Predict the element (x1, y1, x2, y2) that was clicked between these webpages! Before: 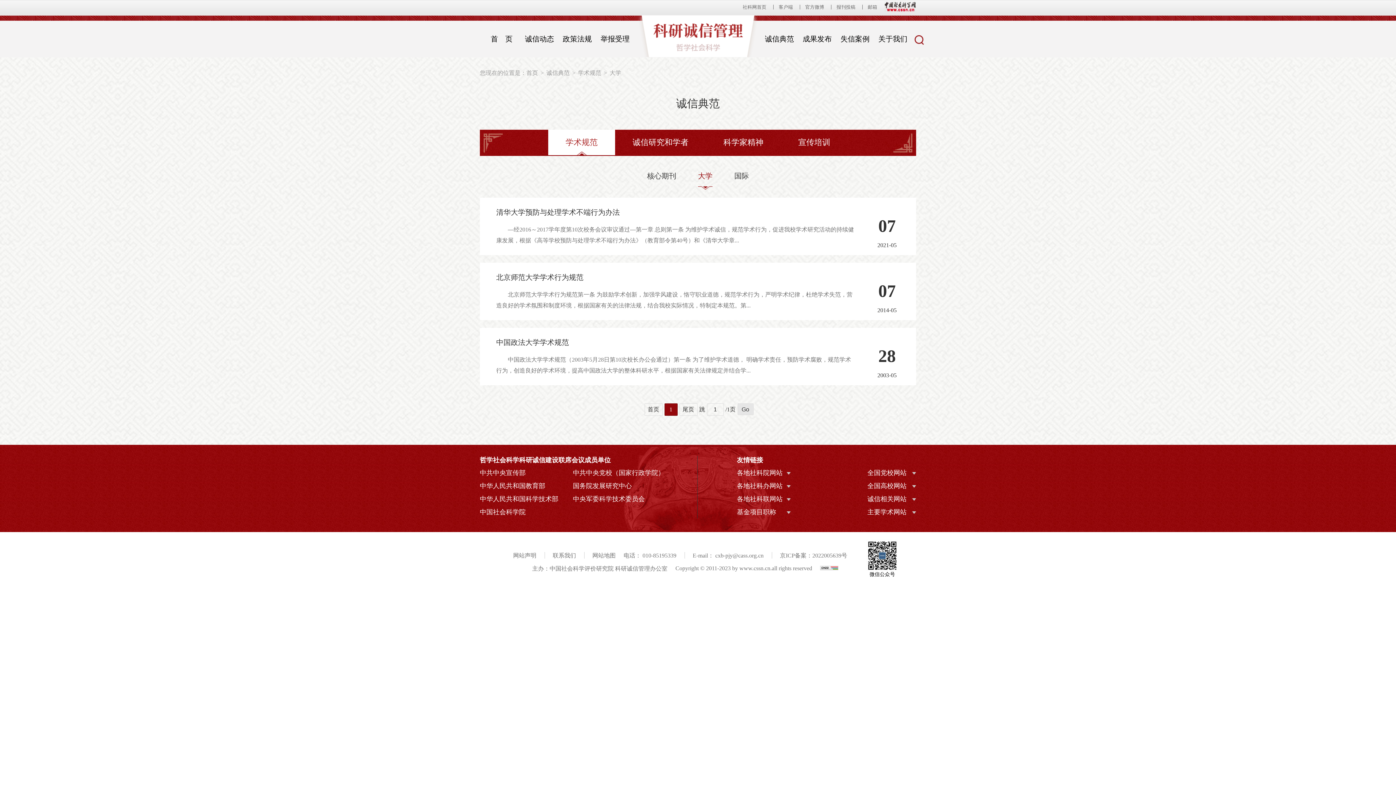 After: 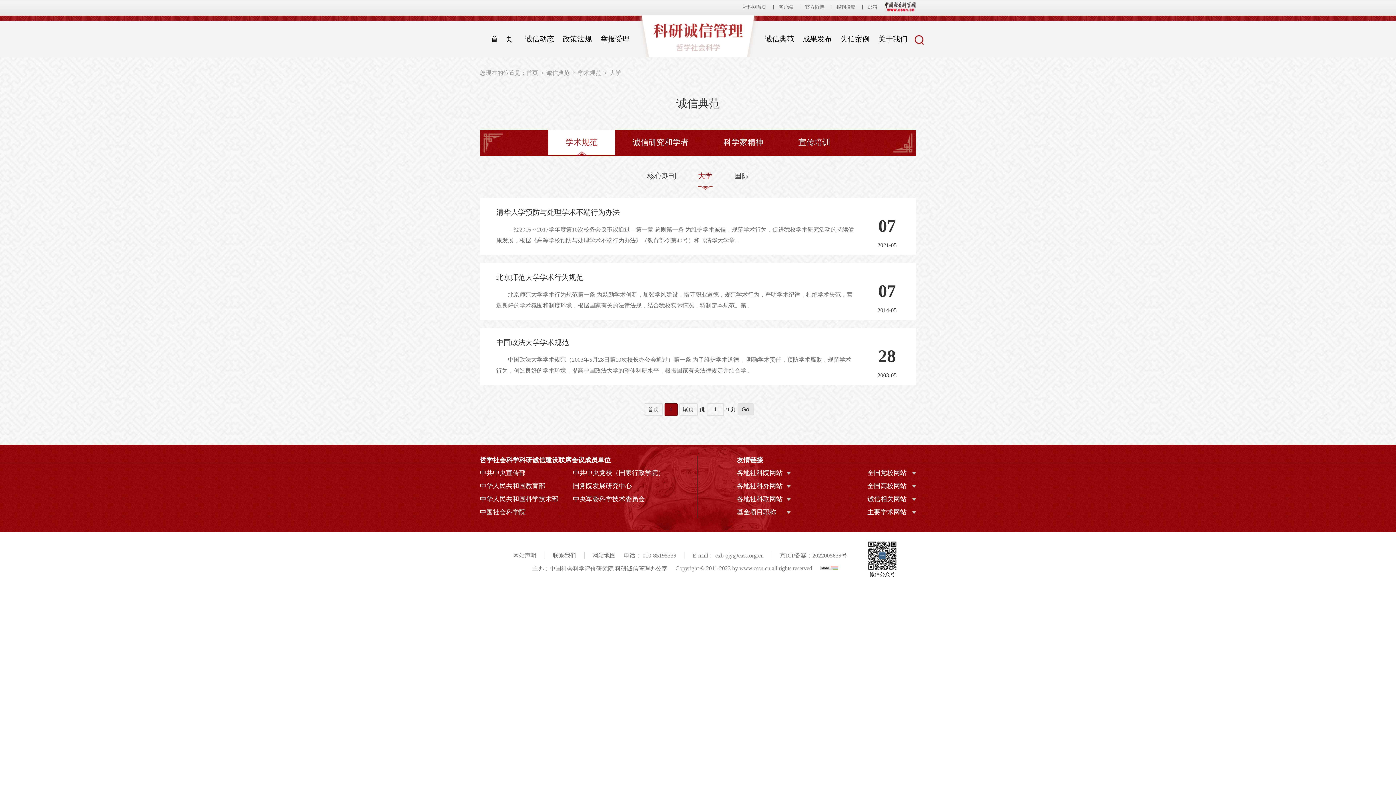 Action: bbox: (737, 456, 763, 464) label: 友情链接